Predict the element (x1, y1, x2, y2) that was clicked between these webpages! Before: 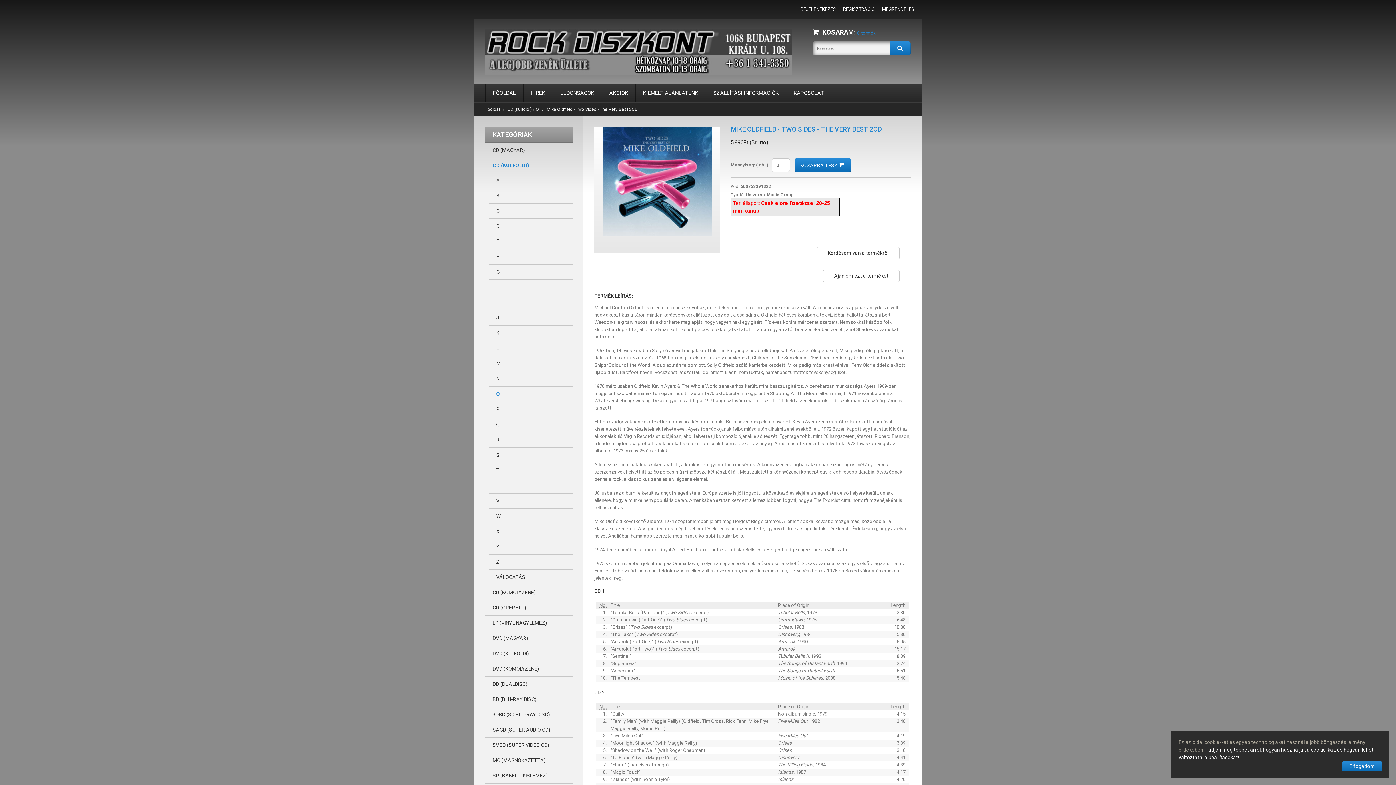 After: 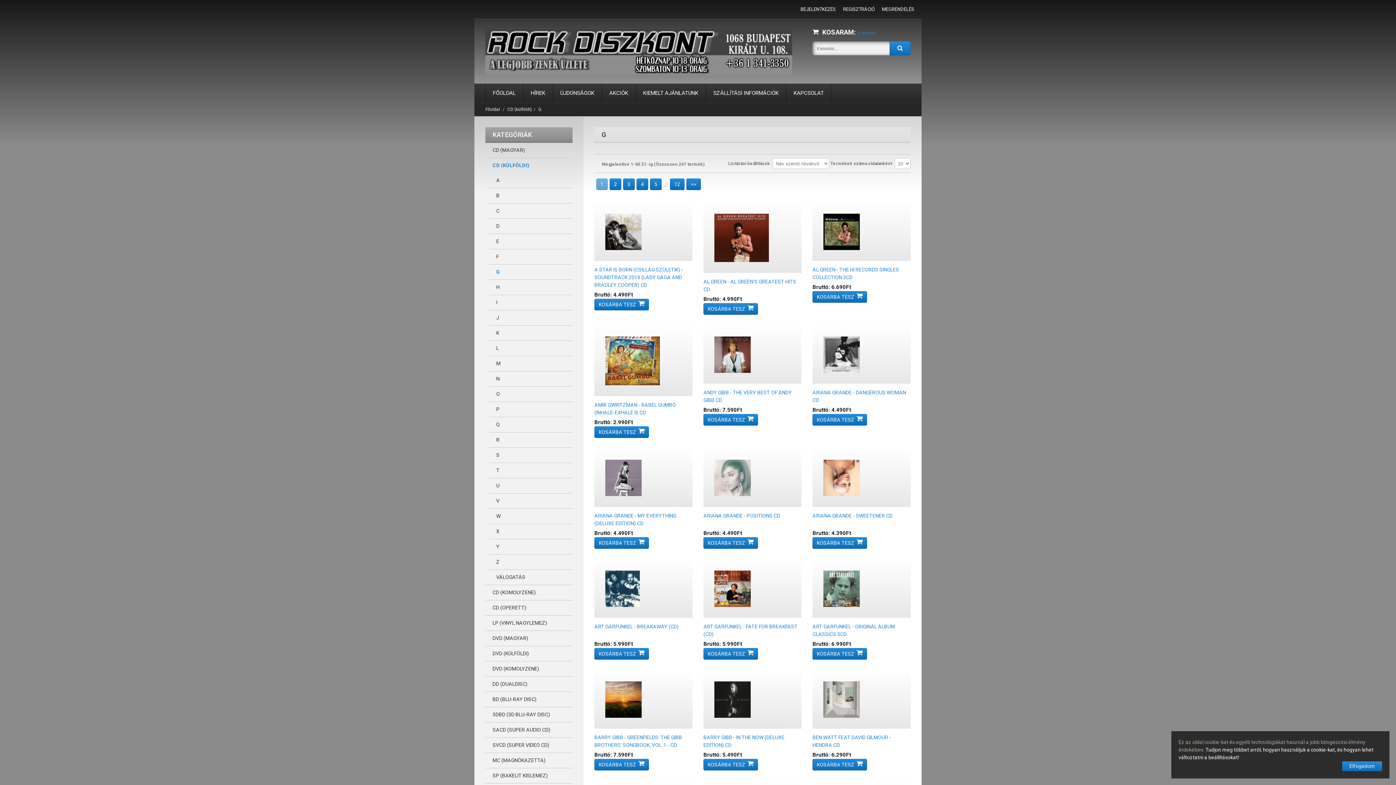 Action: label: G bbox: (489, 264, 572, 279)